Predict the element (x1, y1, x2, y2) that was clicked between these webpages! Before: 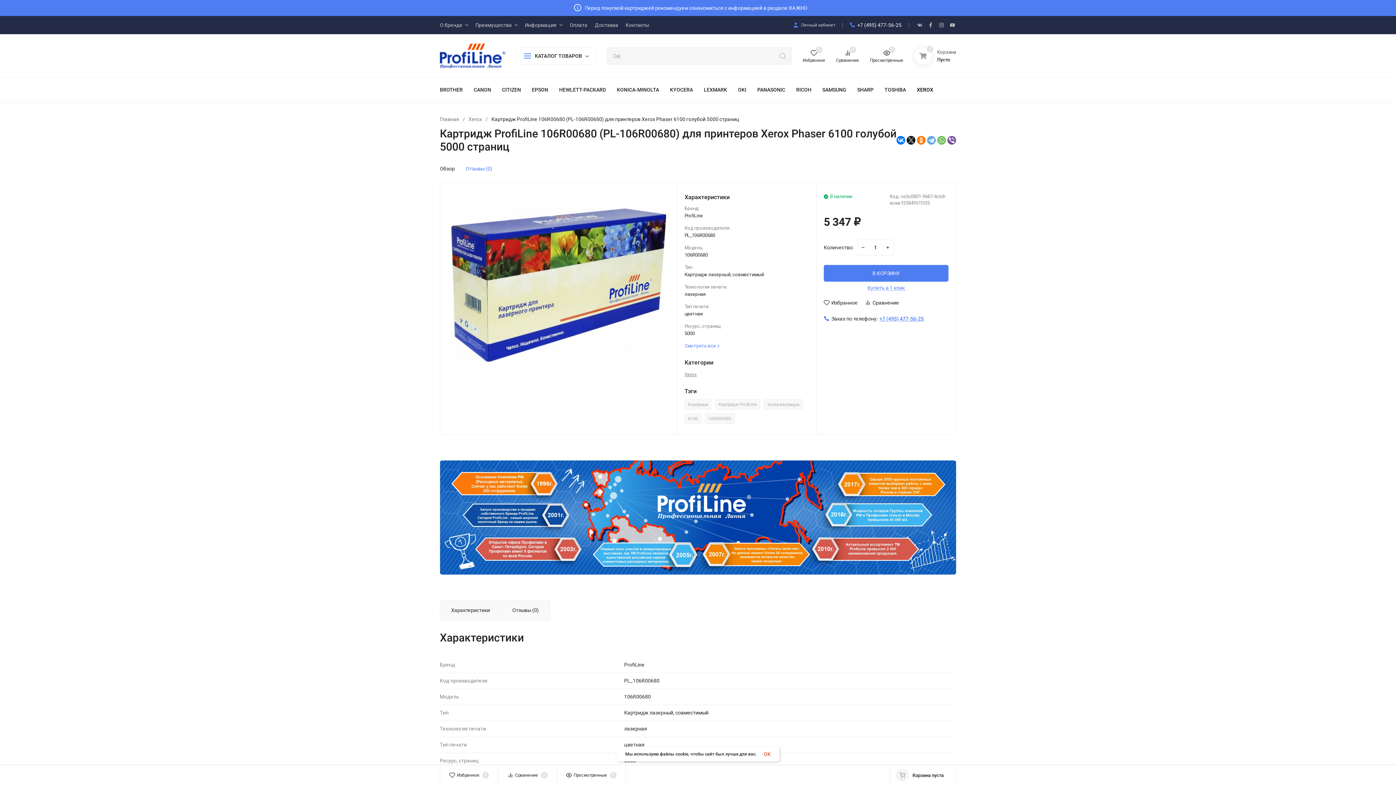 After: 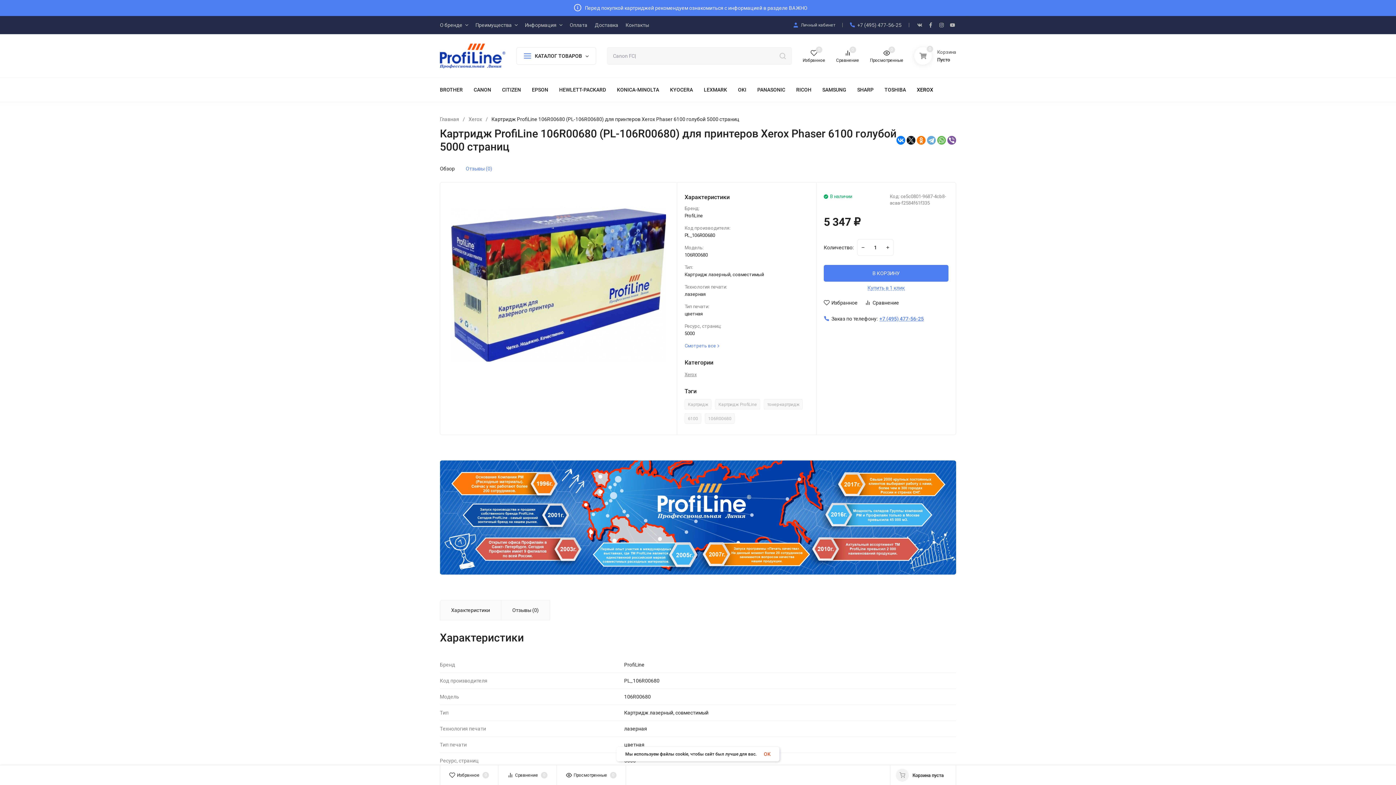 Action: bbox: (857, 22, 901, 28) label: +7 (495) 477-56-25